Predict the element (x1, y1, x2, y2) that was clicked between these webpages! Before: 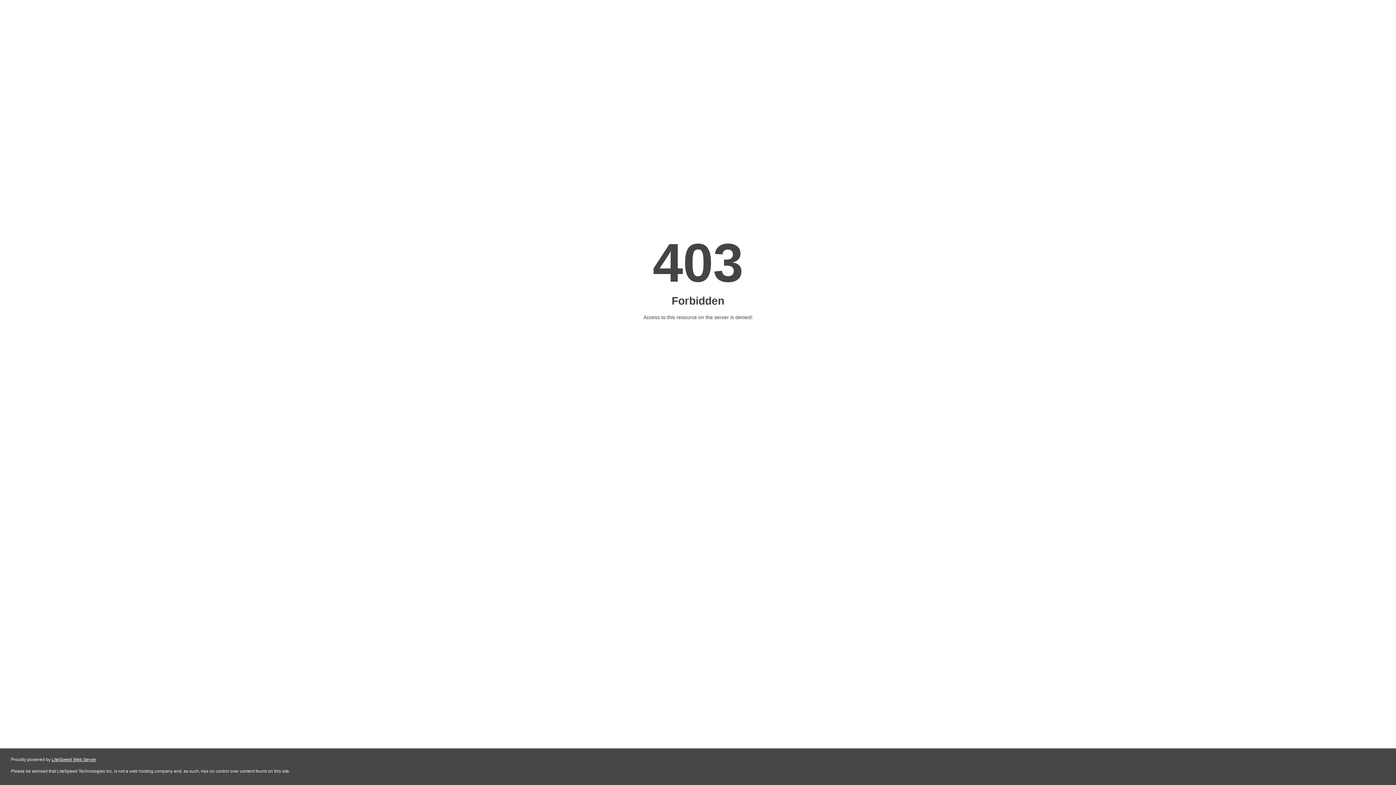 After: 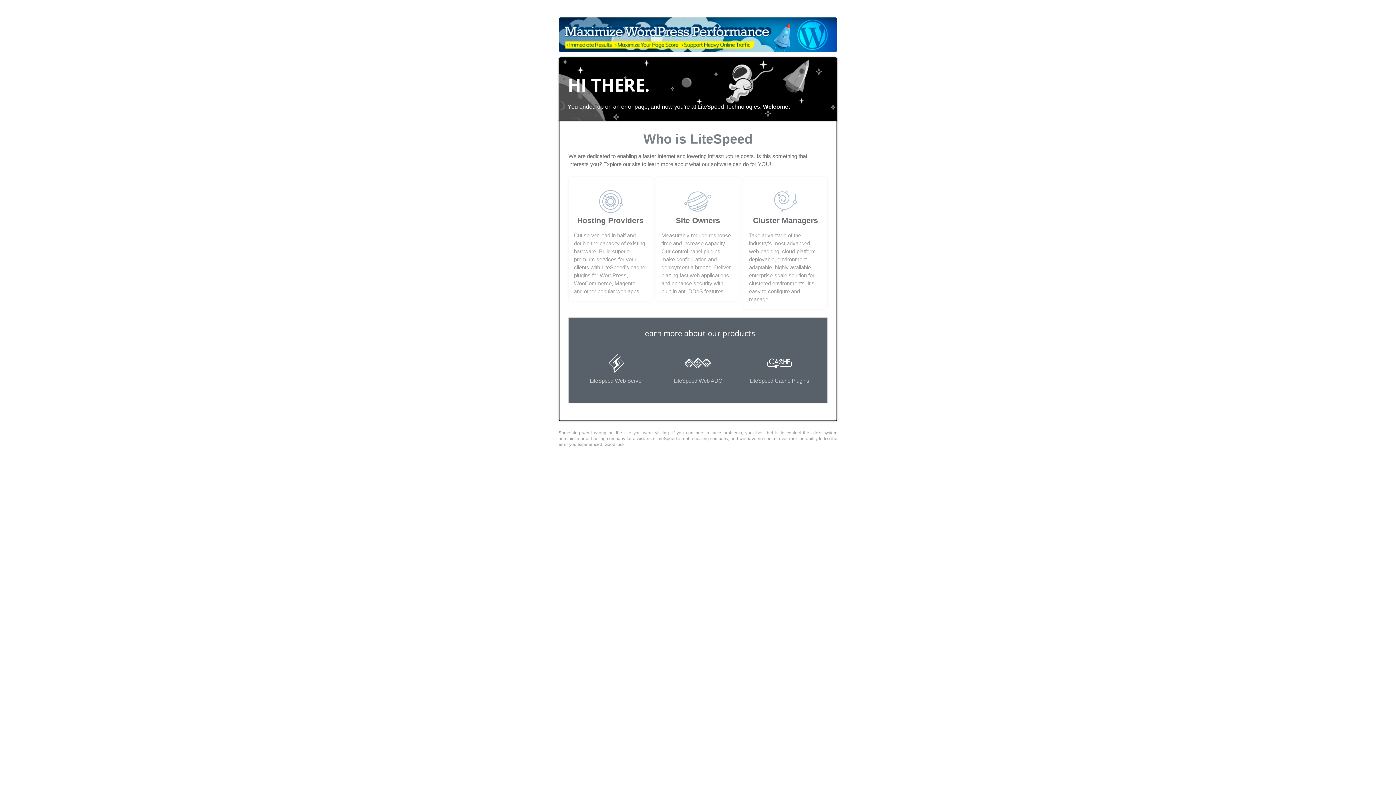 Action: bbox: (51, 757, 96, 762) label: LiteSpeed Web Server